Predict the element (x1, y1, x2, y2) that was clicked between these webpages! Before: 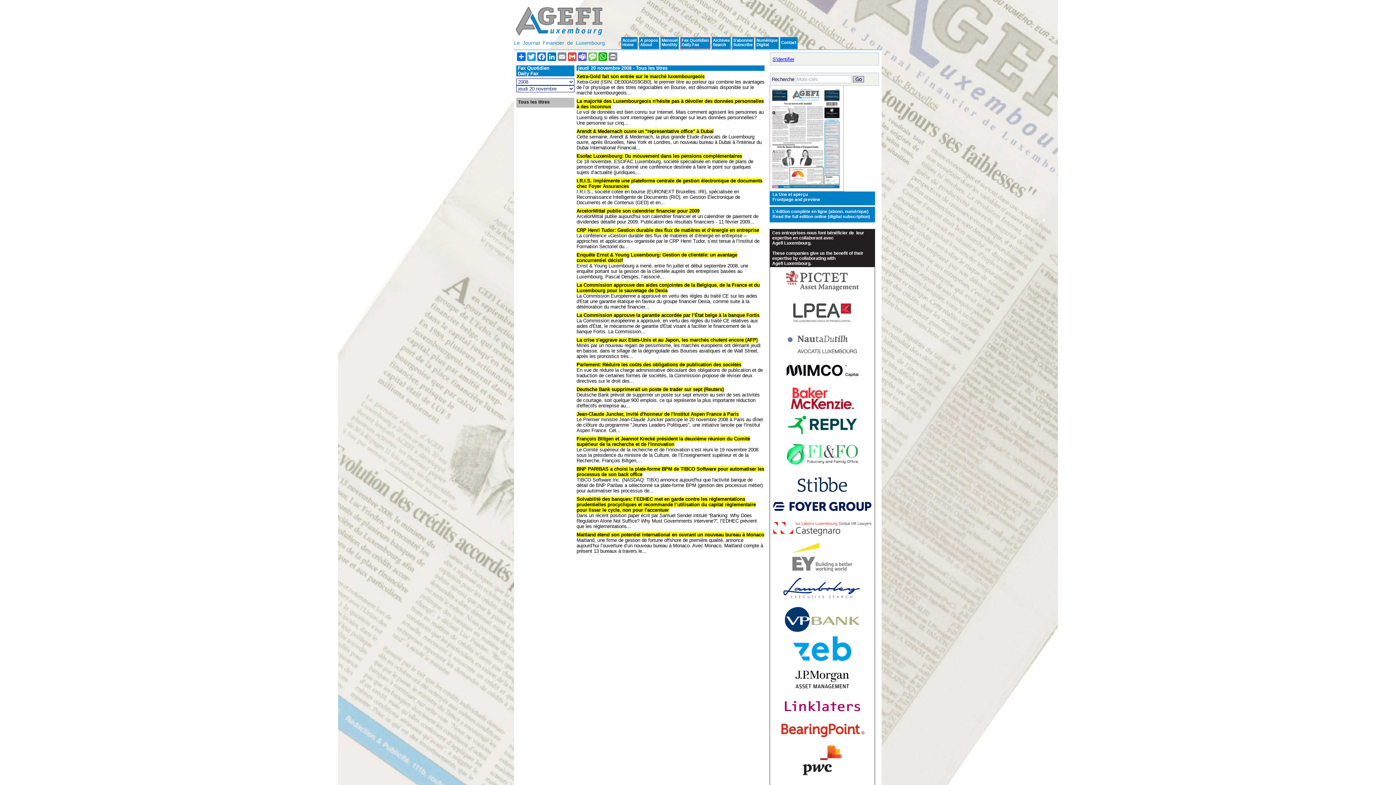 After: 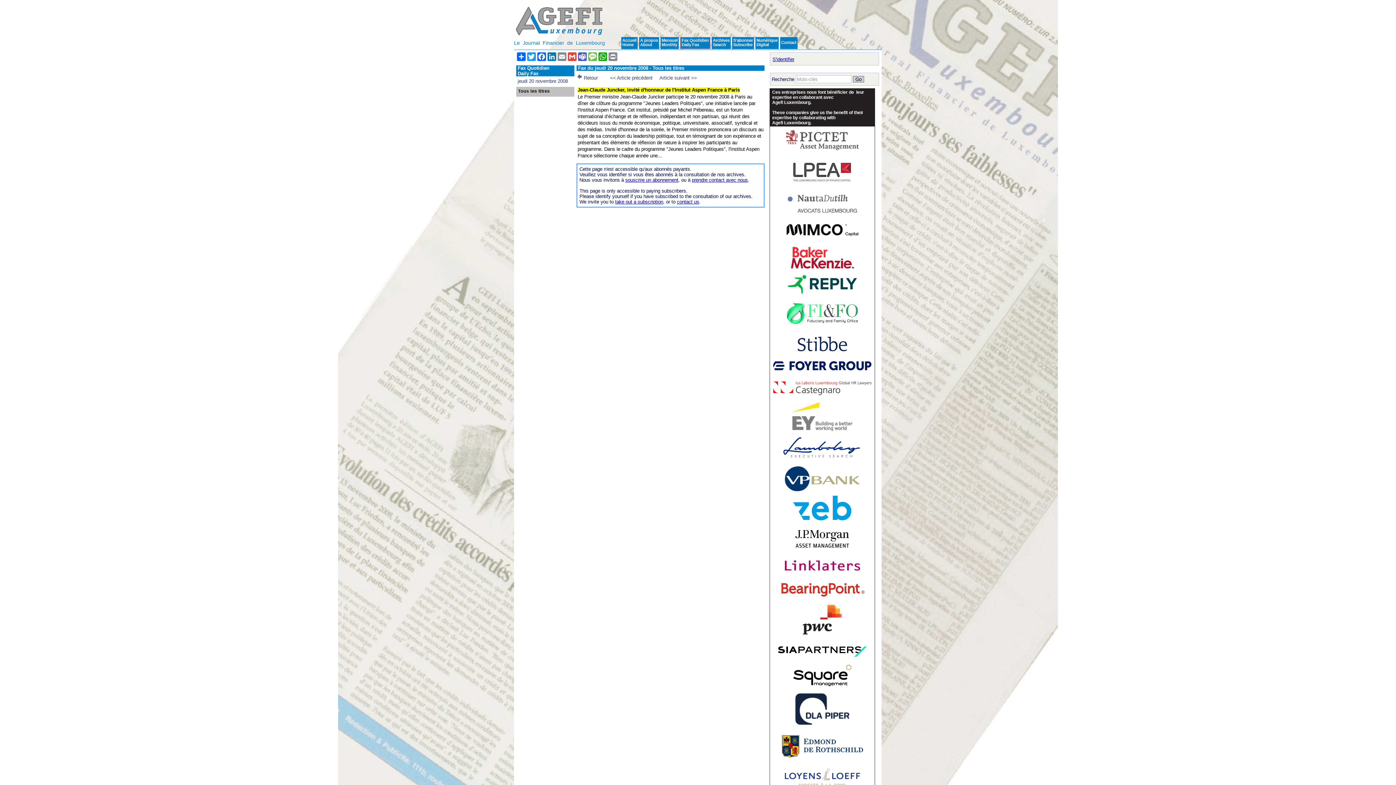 Action: bbox: (576, 417, 764, 433) label: Le Premier ministre Jean-Claude Juncker participe le 20 novembre 2008 à Paris au dîner de clôture du programme "Jeunes Leaders Politiques", une initiative lancée par l'Institut Aspen France. Cet...